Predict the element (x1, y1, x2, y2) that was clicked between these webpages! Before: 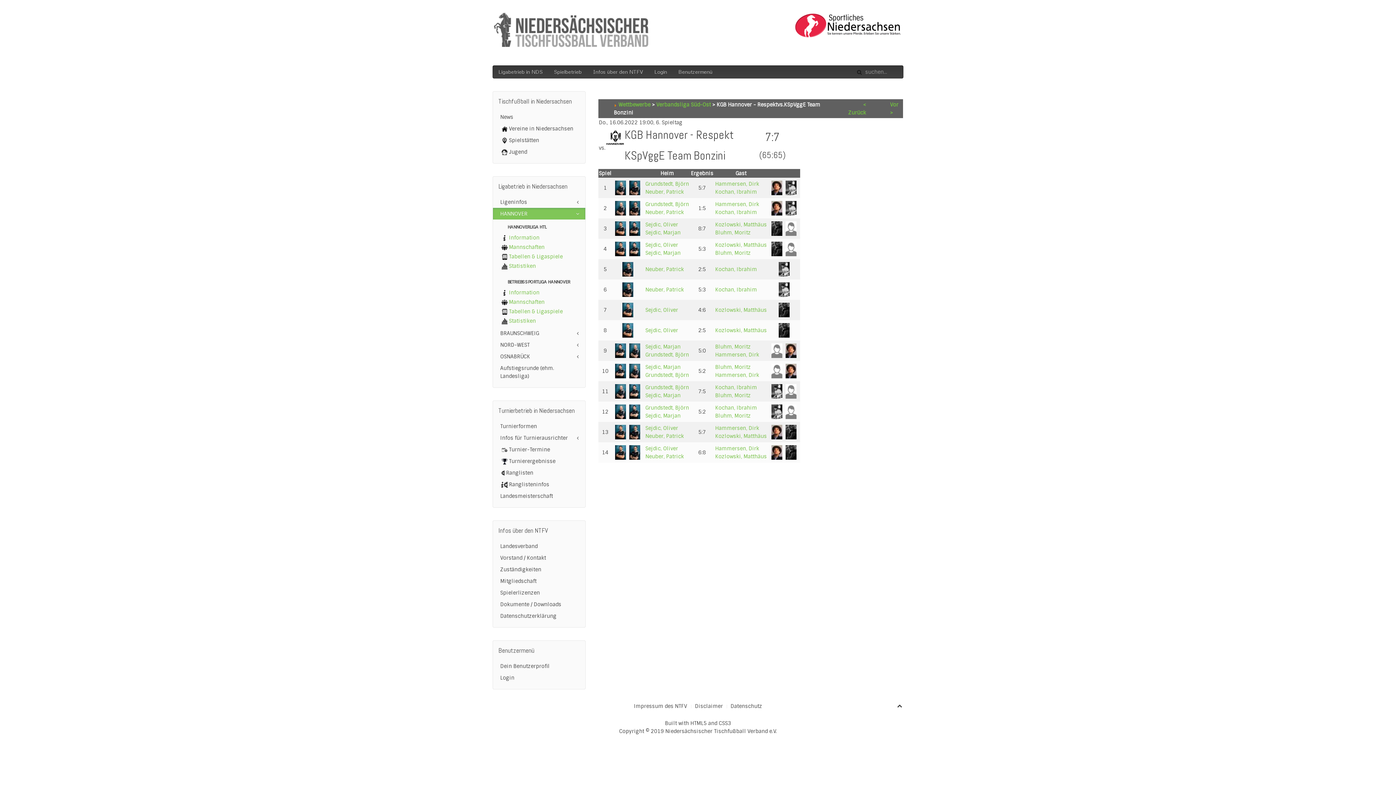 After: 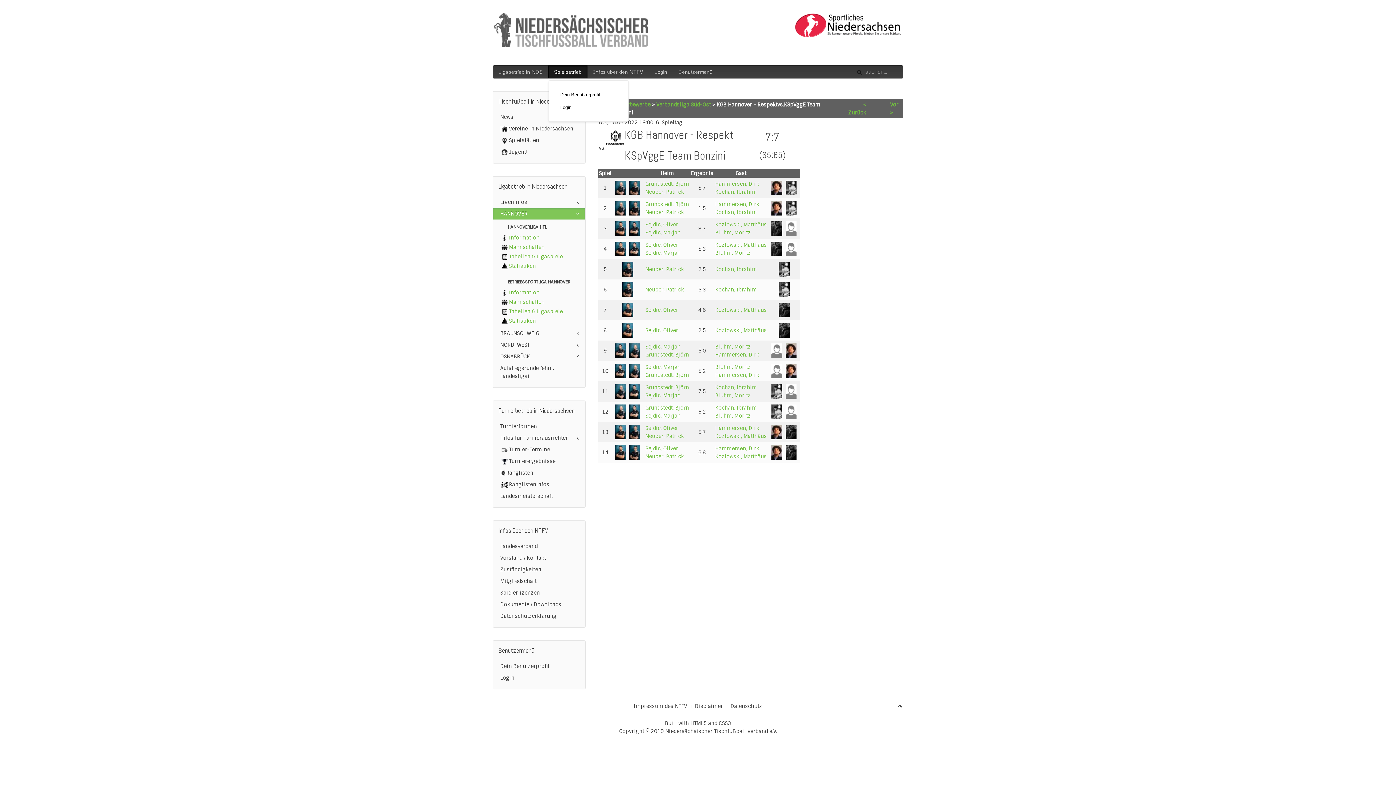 Action: label: Spielbetrieb bbox: (548, 65, 587, 78)